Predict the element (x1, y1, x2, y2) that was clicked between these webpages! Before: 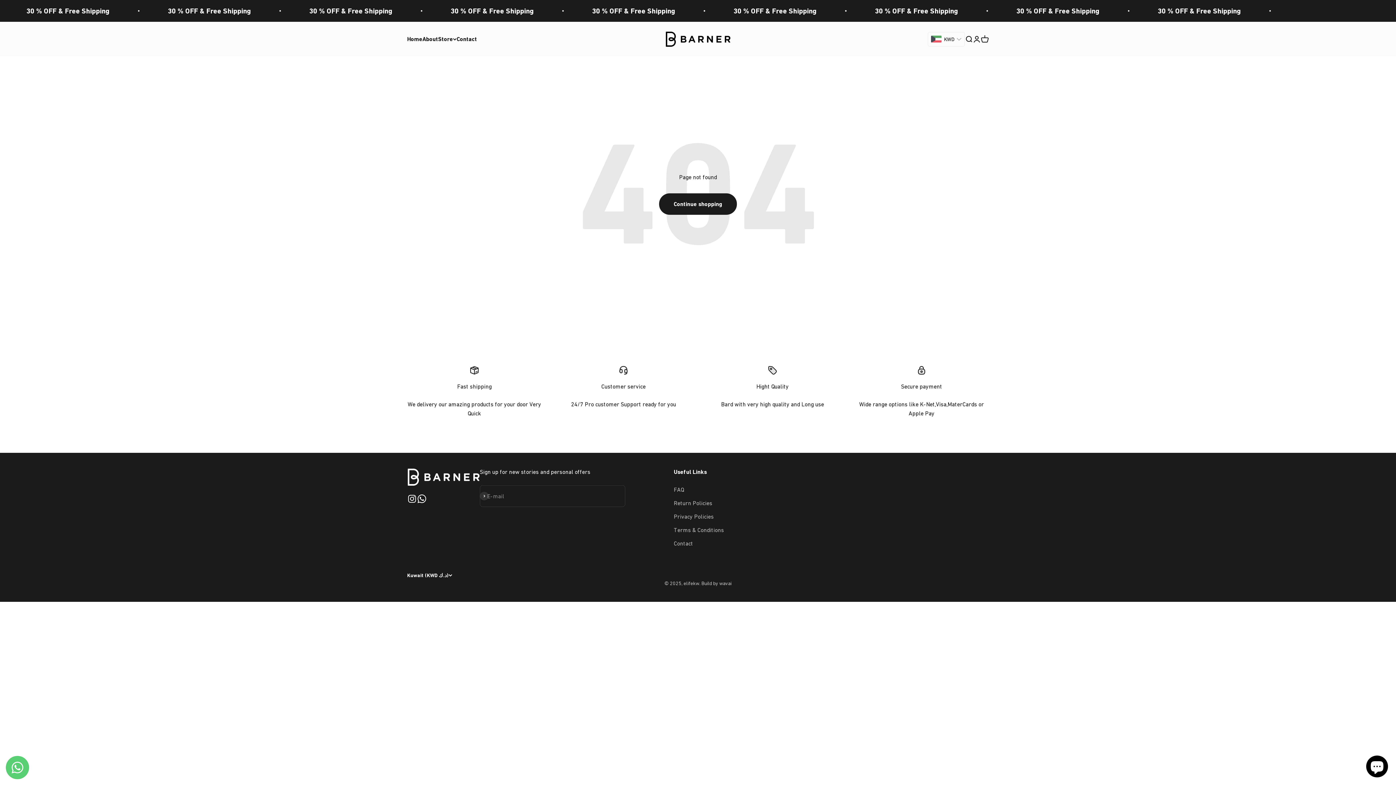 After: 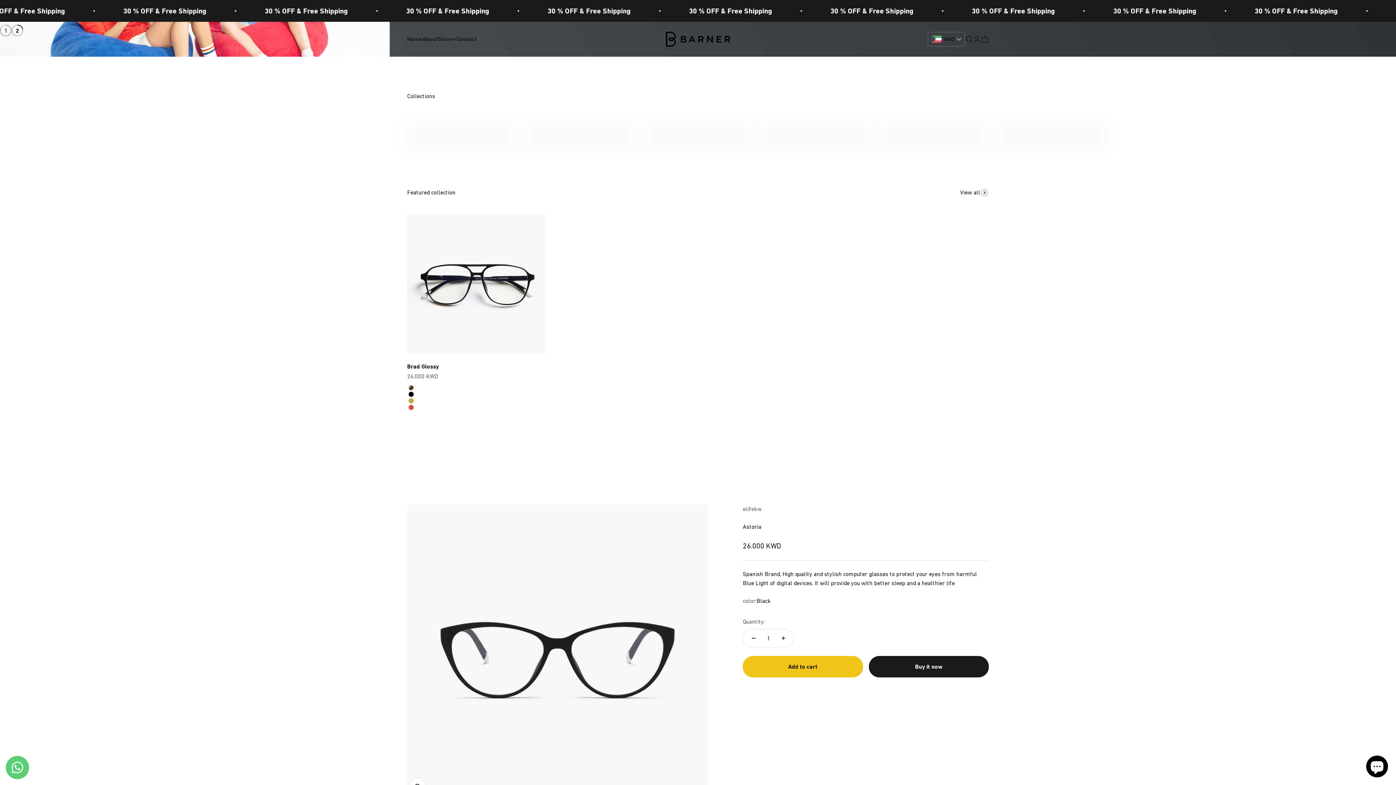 Action: bbox: (407, 35, 422, 42) label: Home